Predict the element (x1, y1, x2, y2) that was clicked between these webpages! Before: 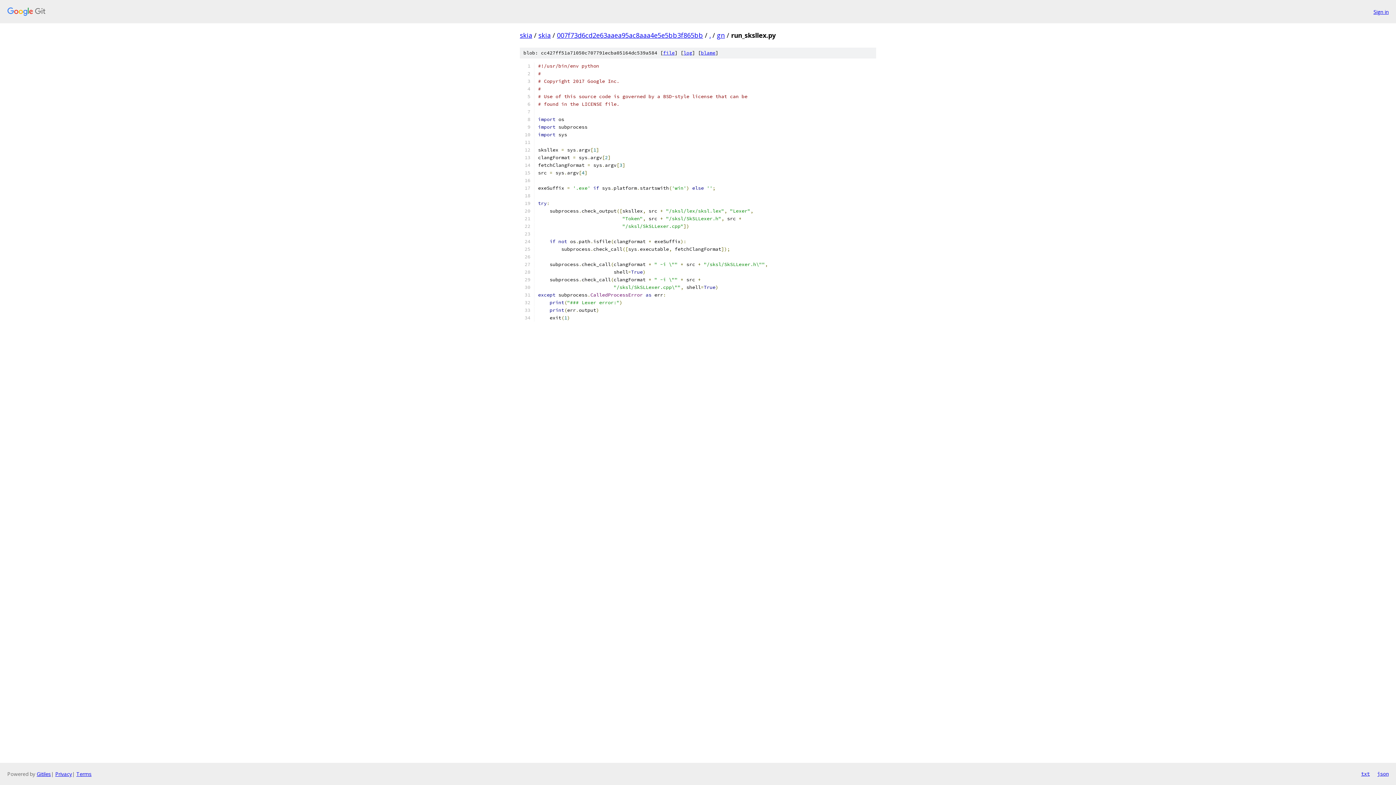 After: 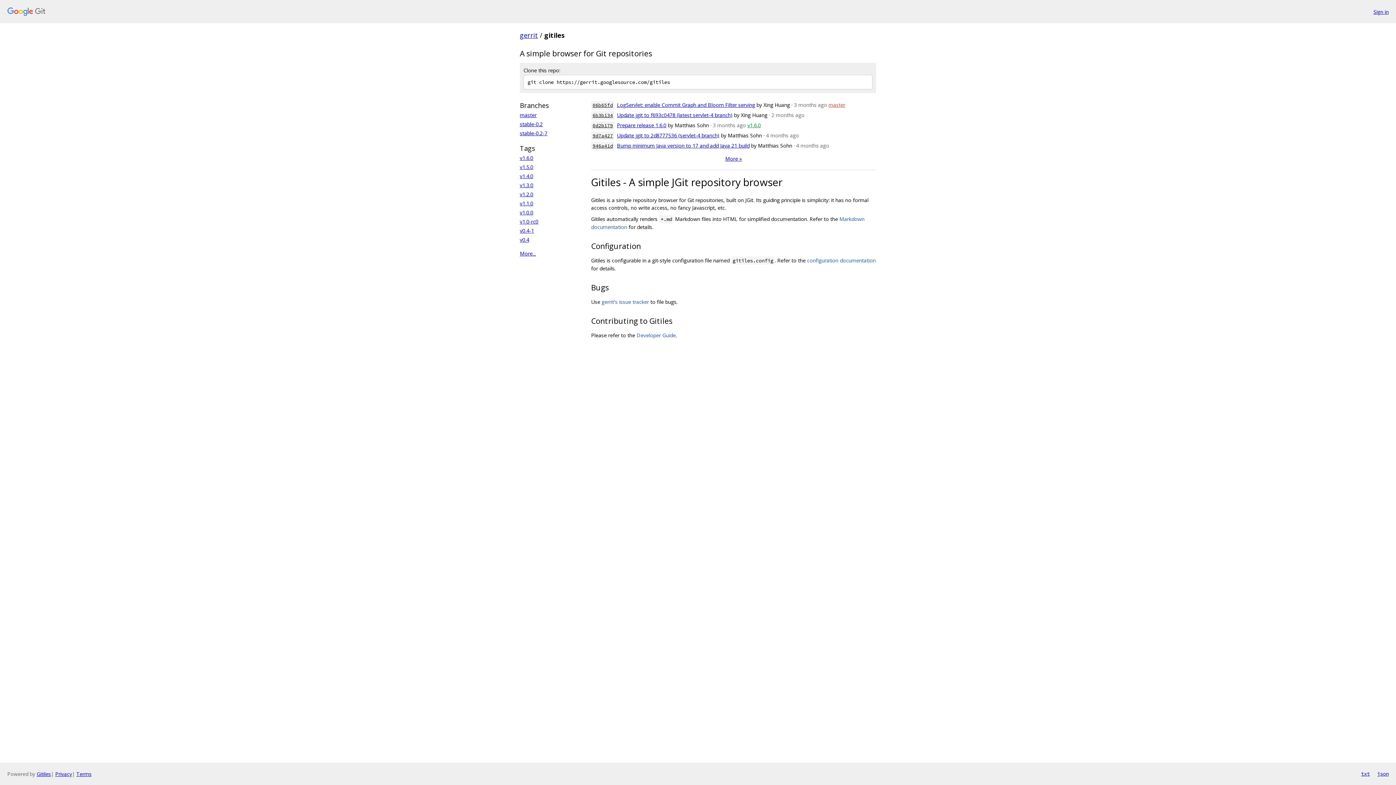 Action: label: Gitiles bbox: (36, 770, 50, 777)